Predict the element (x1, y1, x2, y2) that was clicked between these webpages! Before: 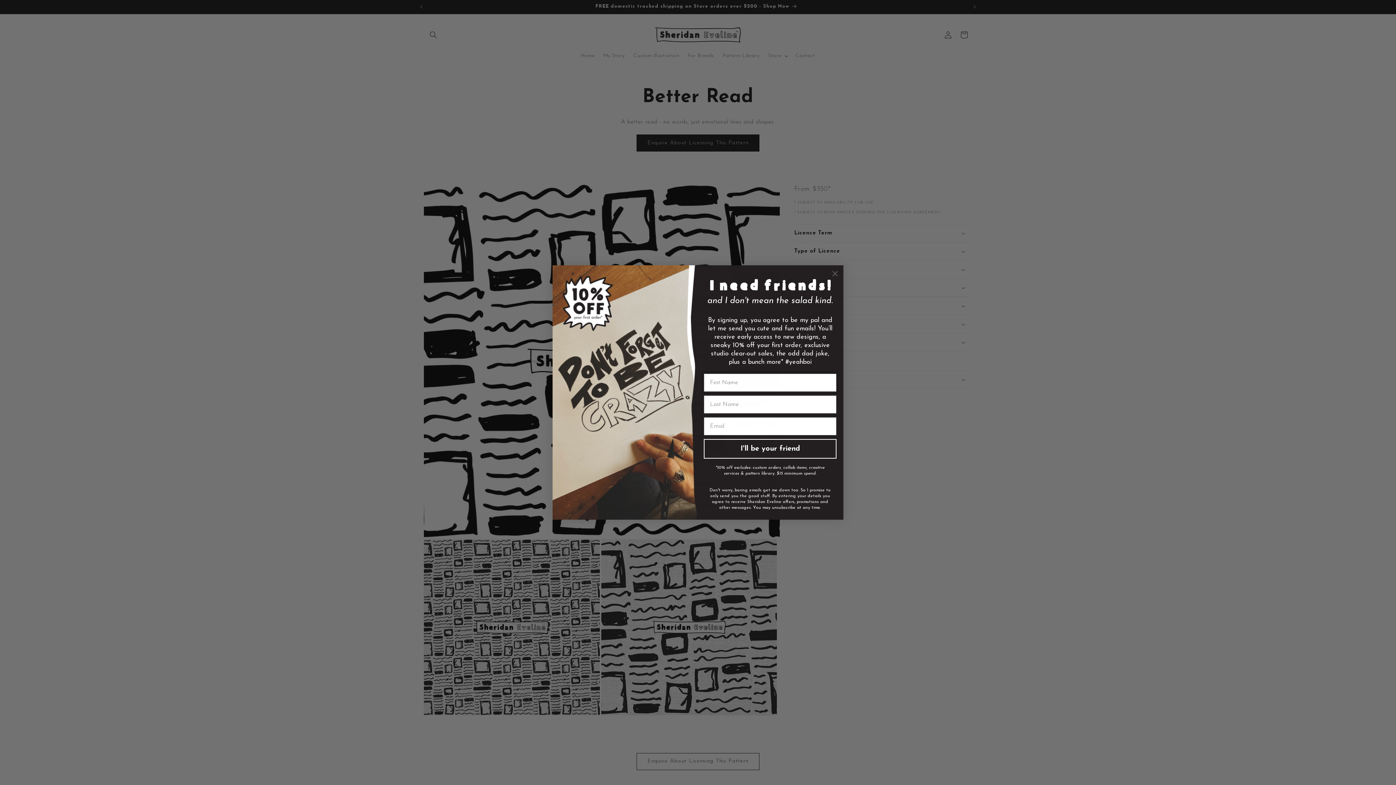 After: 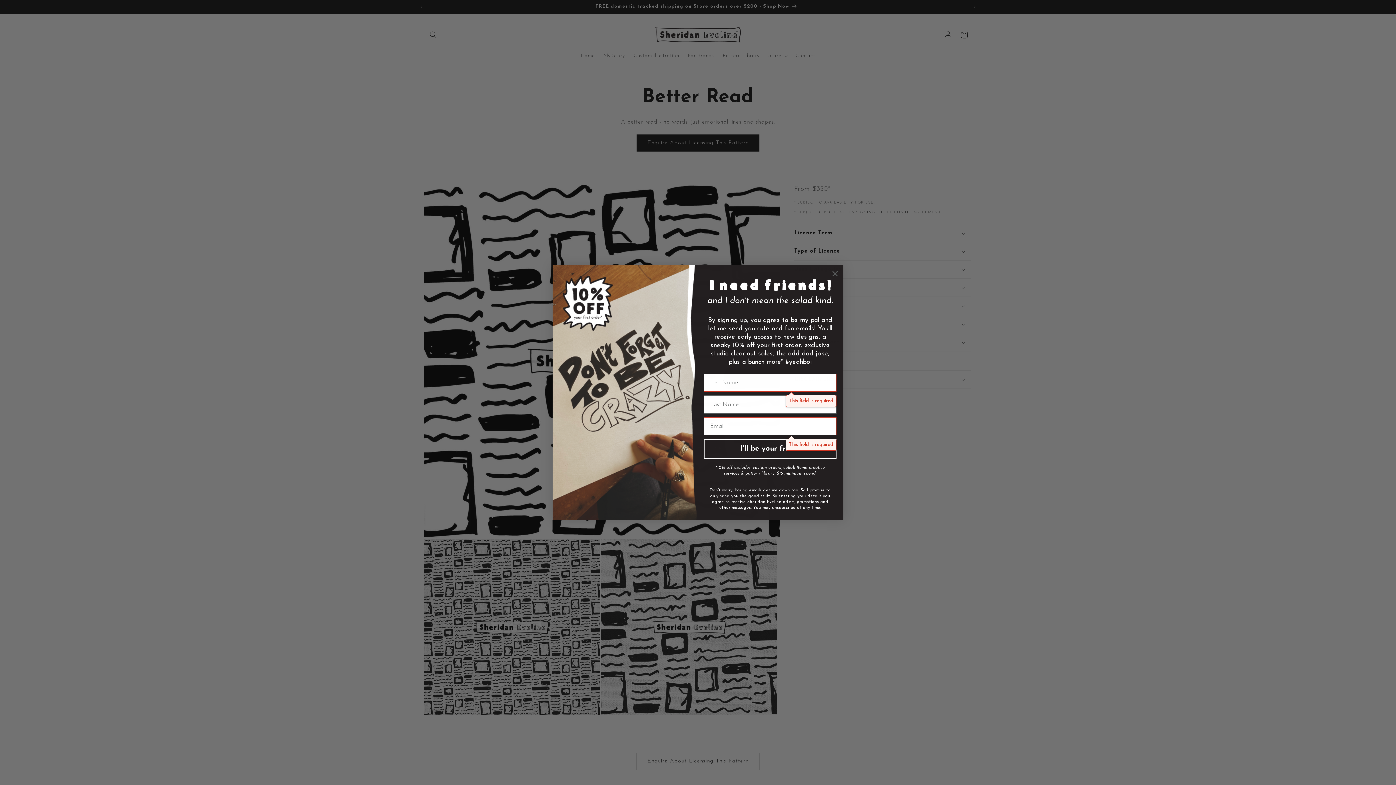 Action: bbox: (704, 439, 836, 458) label: I'll be your friend